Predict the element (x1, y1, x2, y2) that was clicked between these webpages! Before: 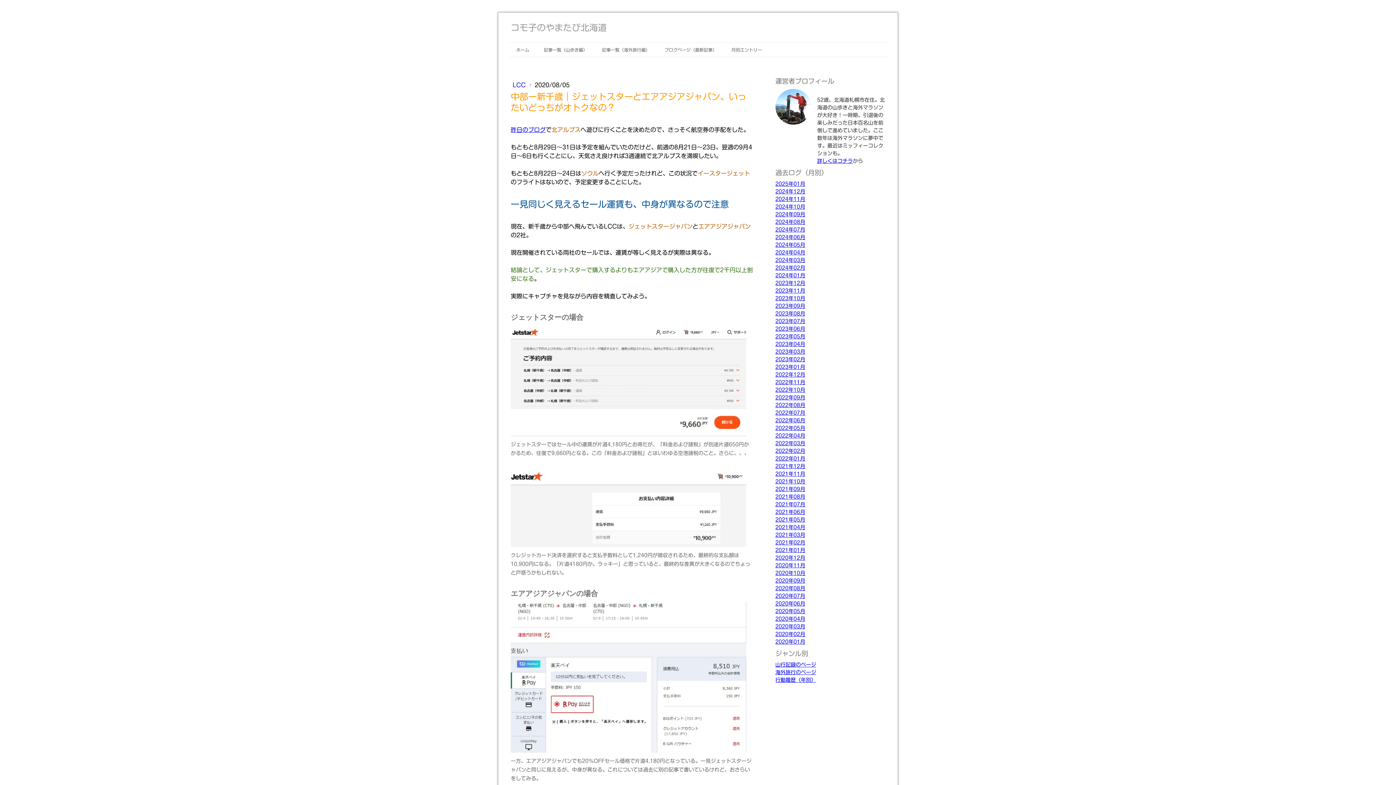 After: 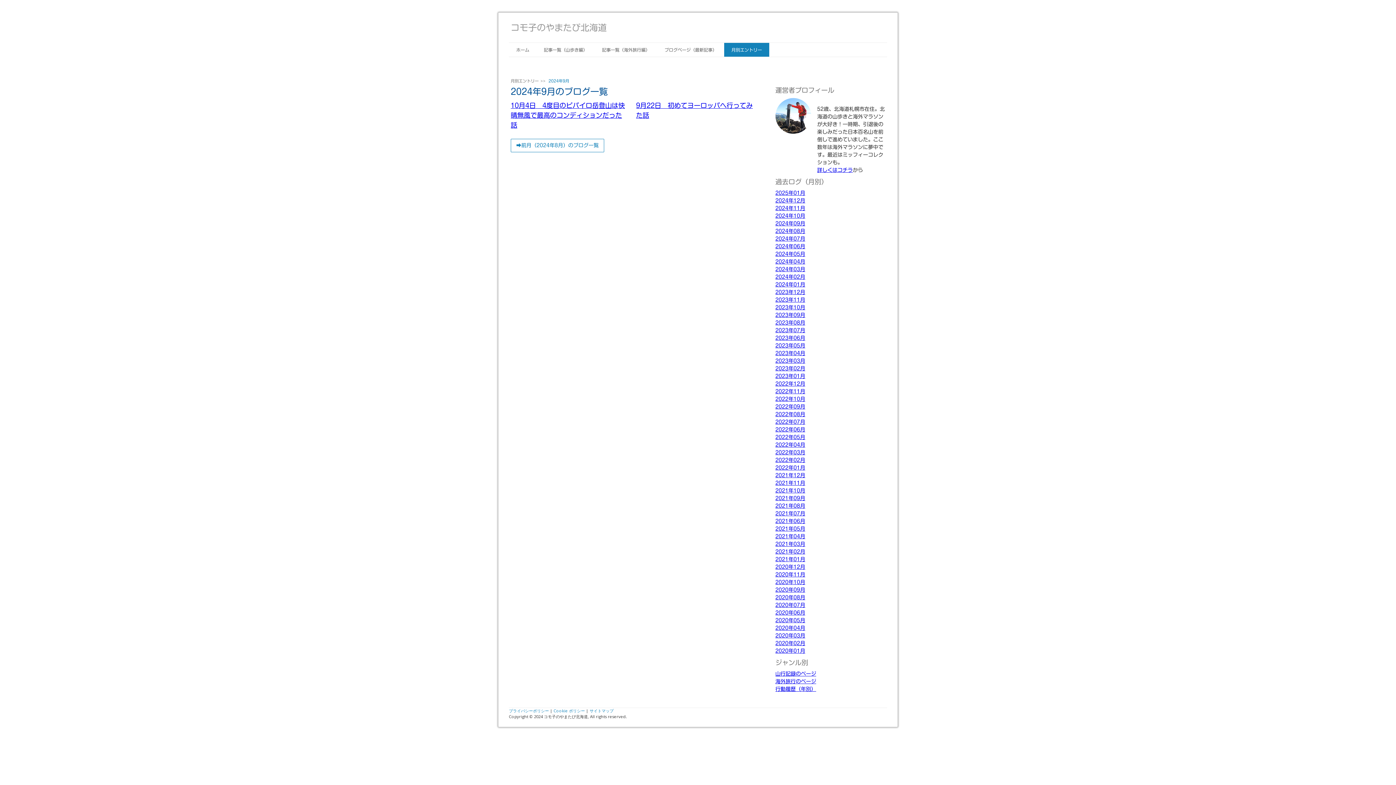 Action: bbox: (775, 212, 805, 217) label: 2024年09月